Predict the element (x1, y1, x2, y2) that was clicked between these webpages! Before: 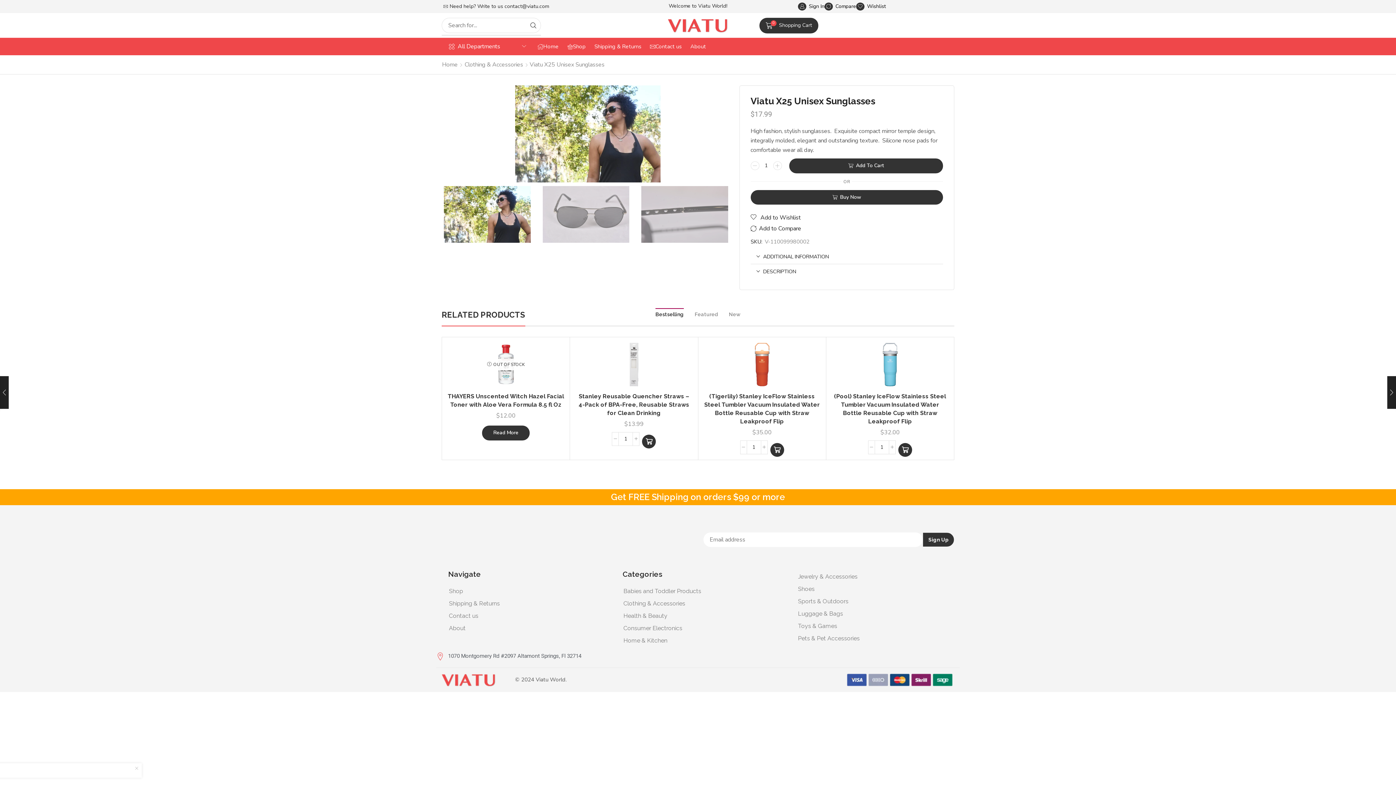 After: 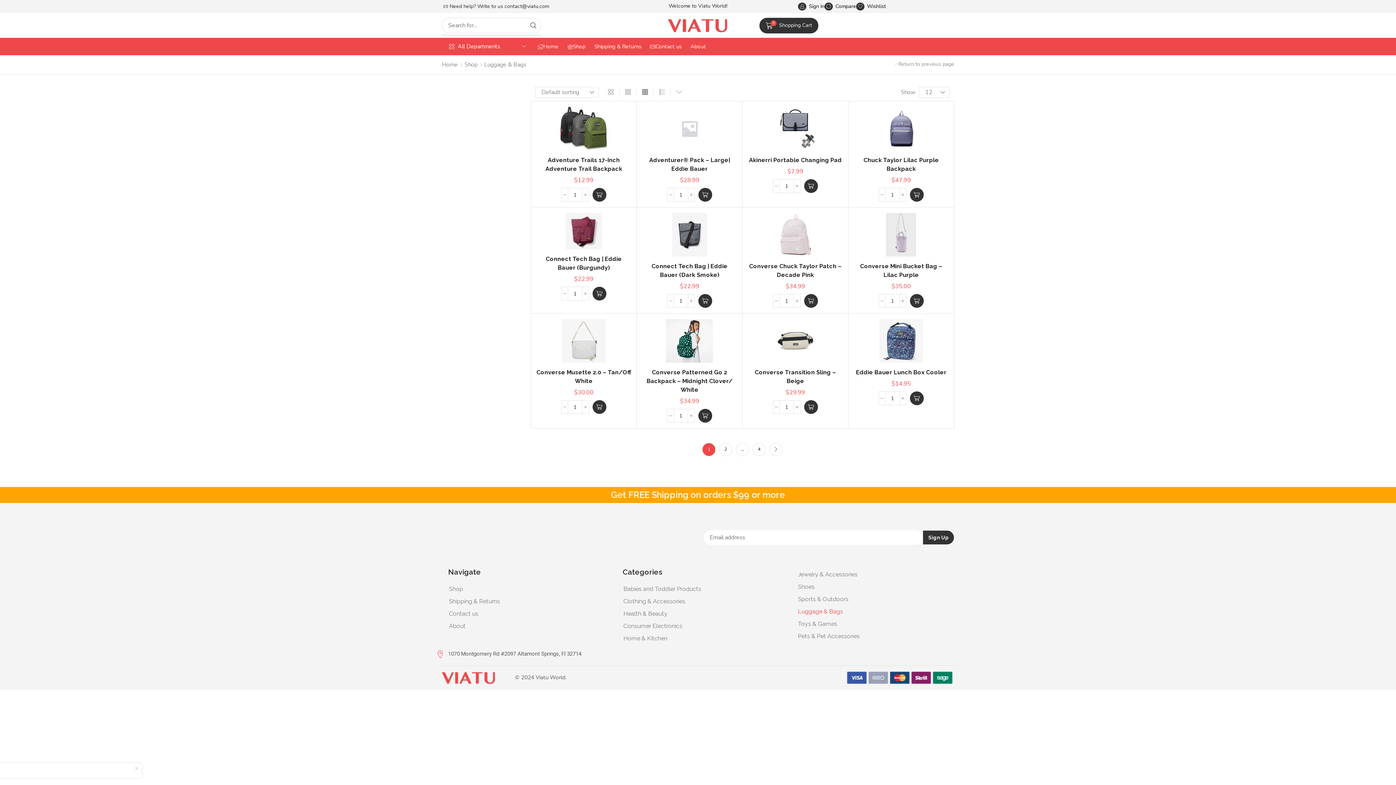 Action: bbox: (790, 607, 954, 620) label: Luggage & Bags